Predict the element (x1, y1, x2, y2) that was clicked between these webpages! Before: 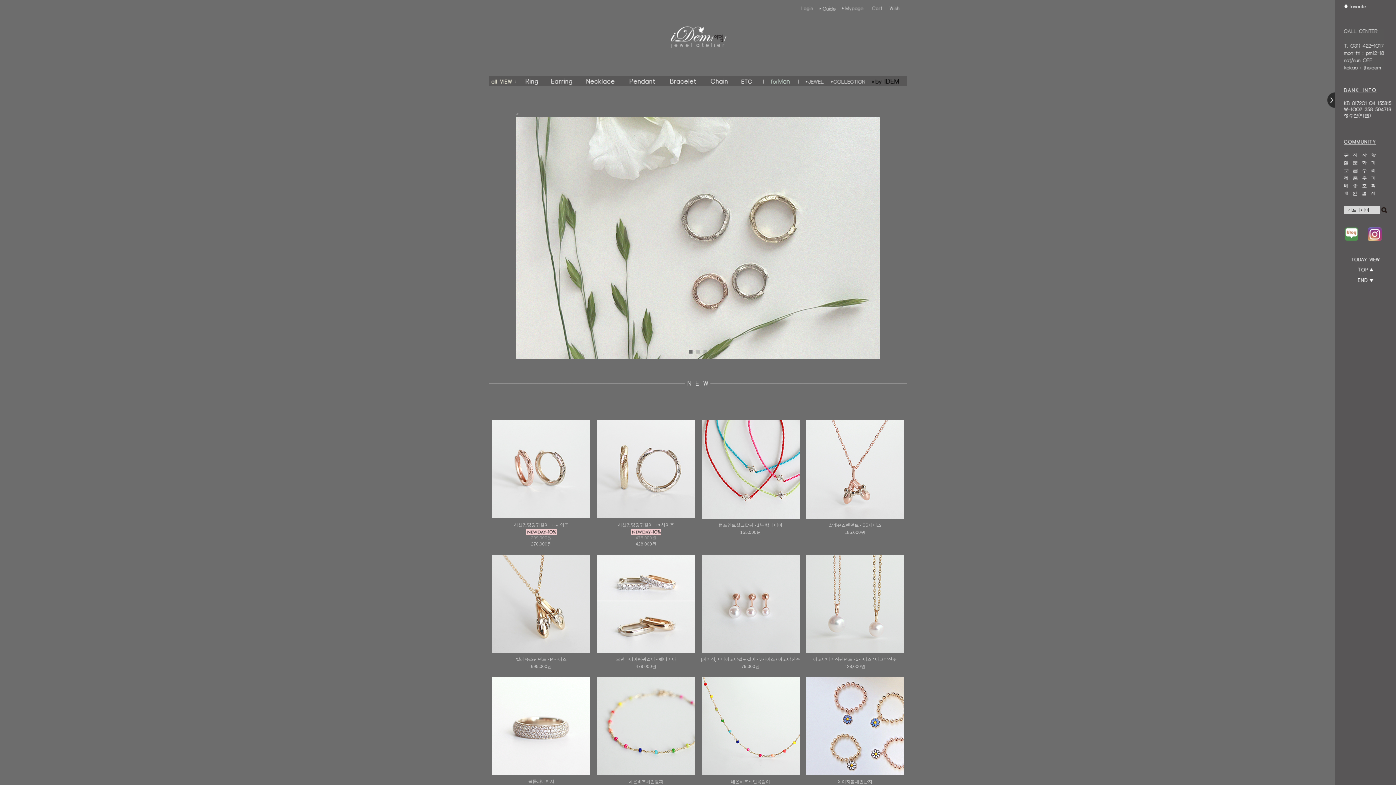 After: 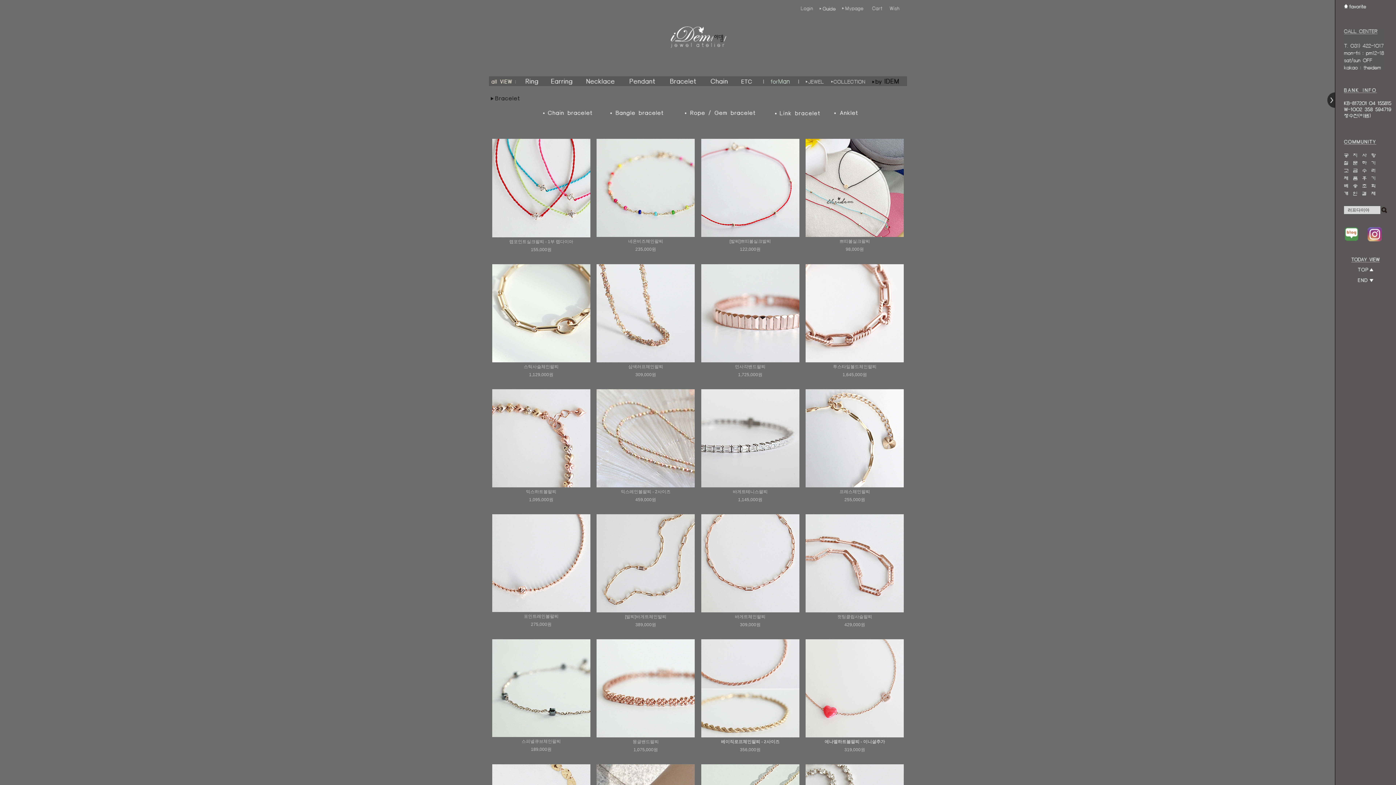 Action: bbox: (665, 78, 702, 83)